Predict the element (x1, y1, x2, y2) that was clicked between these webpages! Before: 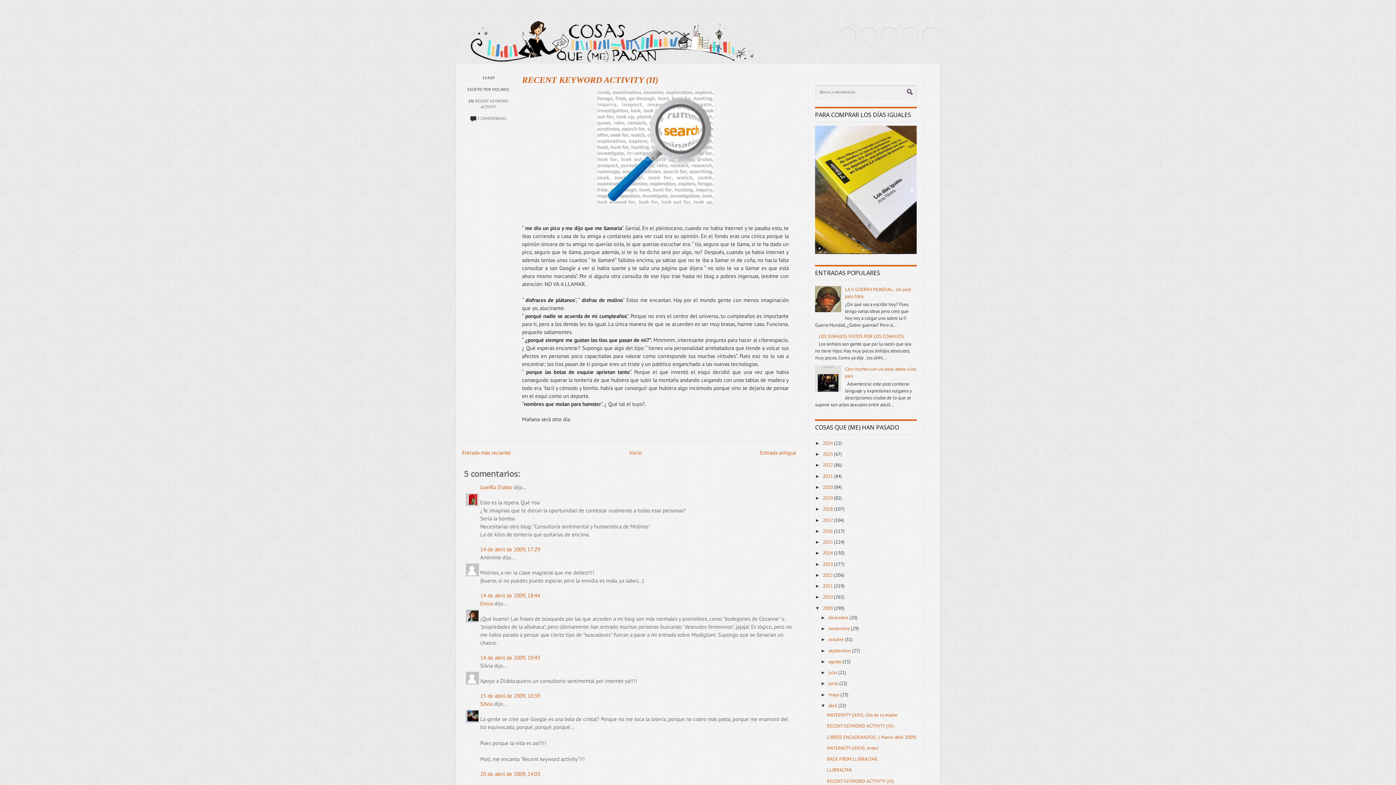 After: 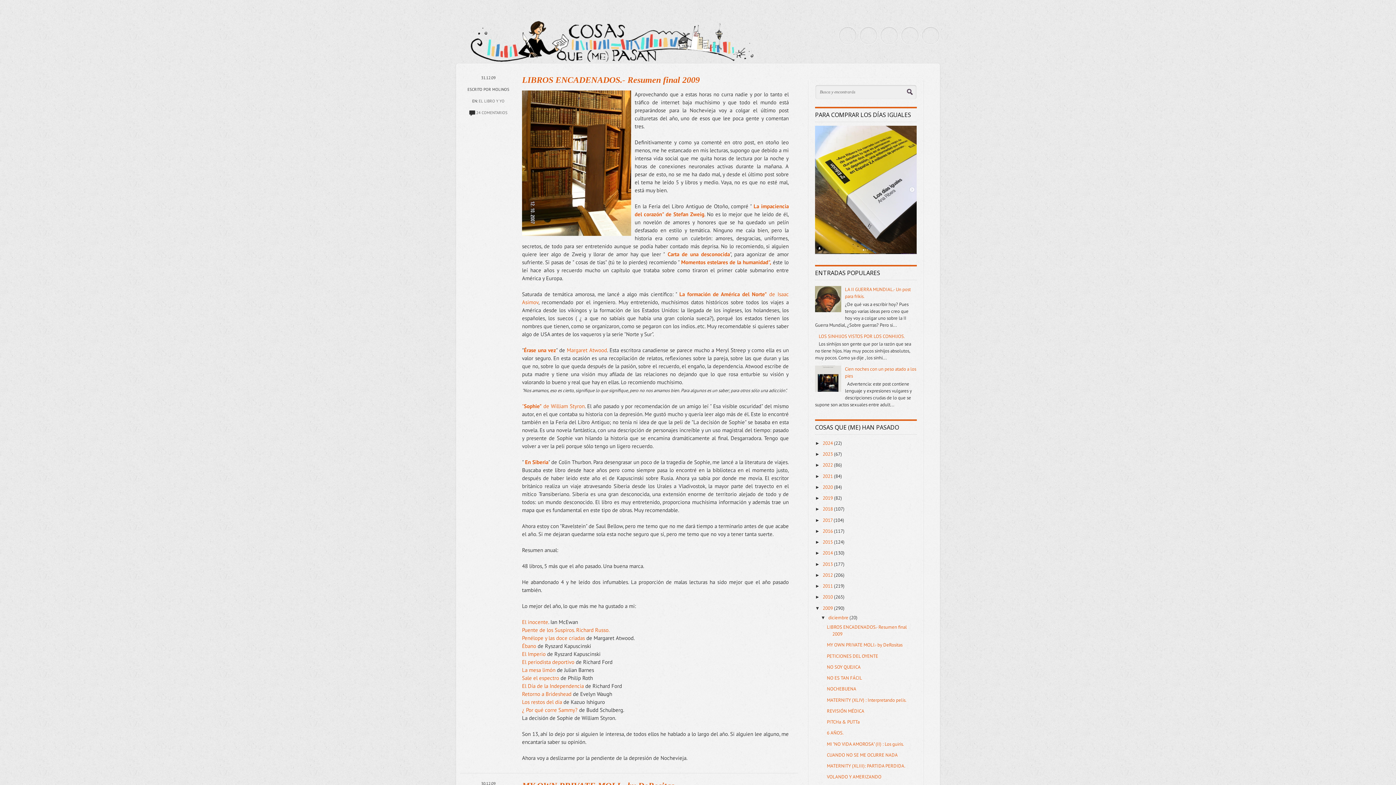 Action: bbox: (828, 614, 849, 621) label: diciembre 